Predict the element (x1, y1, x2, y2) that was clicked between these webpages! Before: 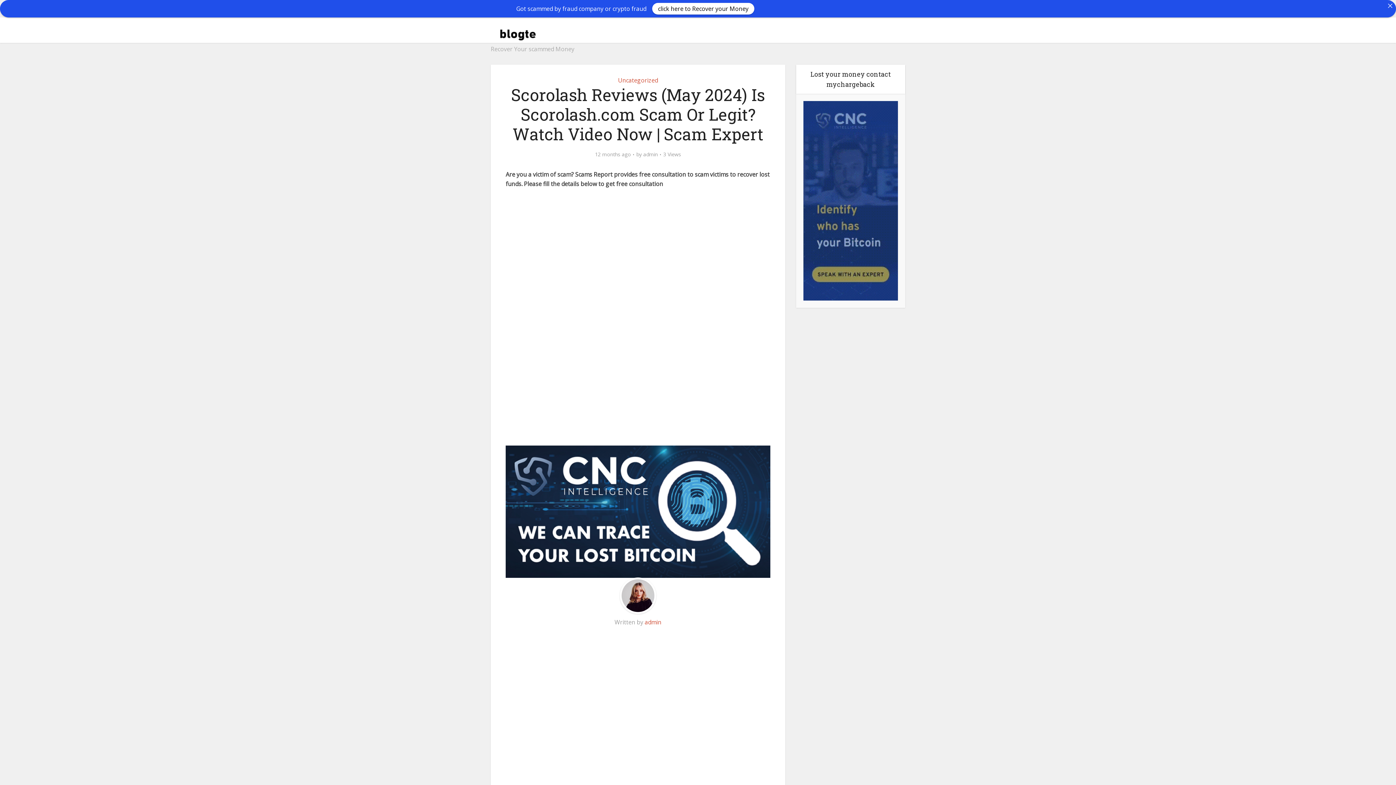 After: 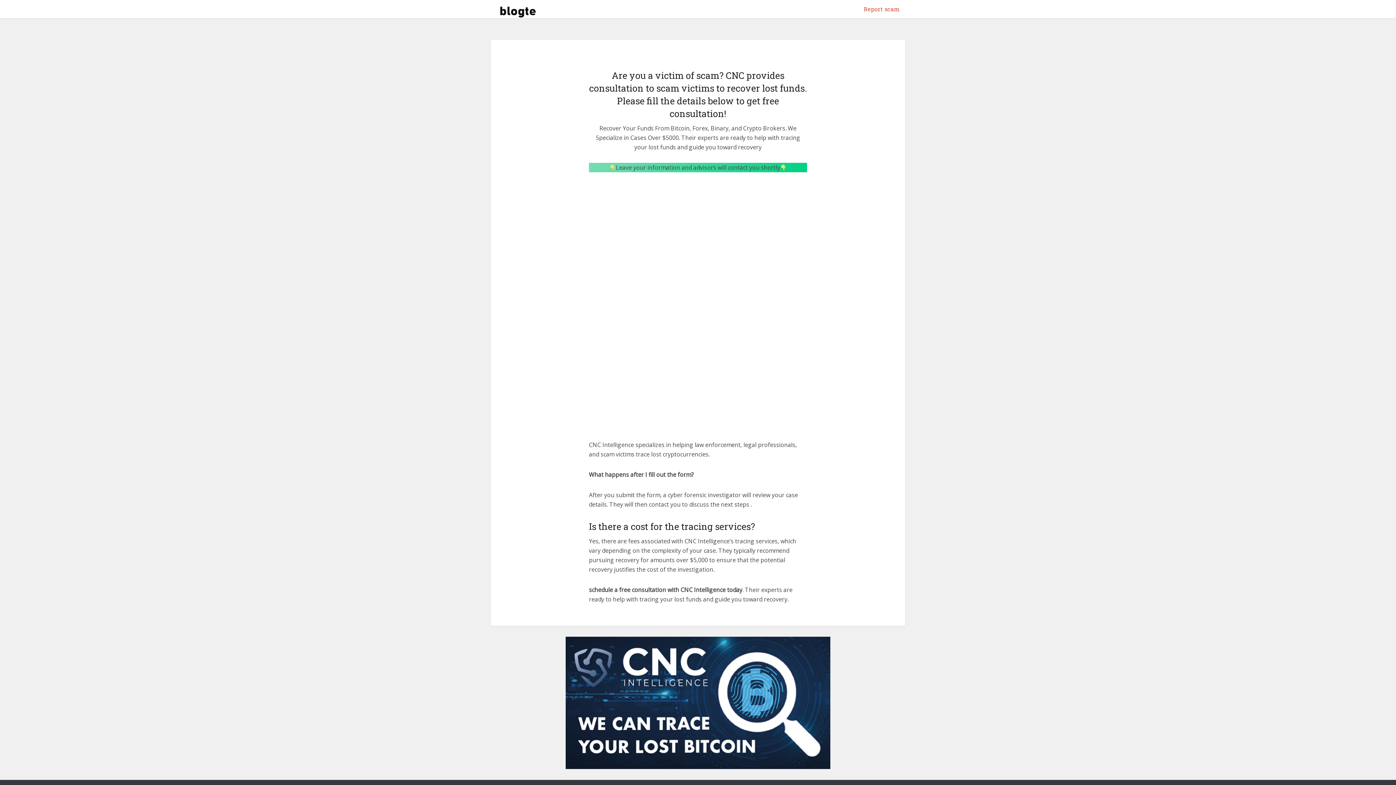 Action: bbox: (803, 196, 898, 203)